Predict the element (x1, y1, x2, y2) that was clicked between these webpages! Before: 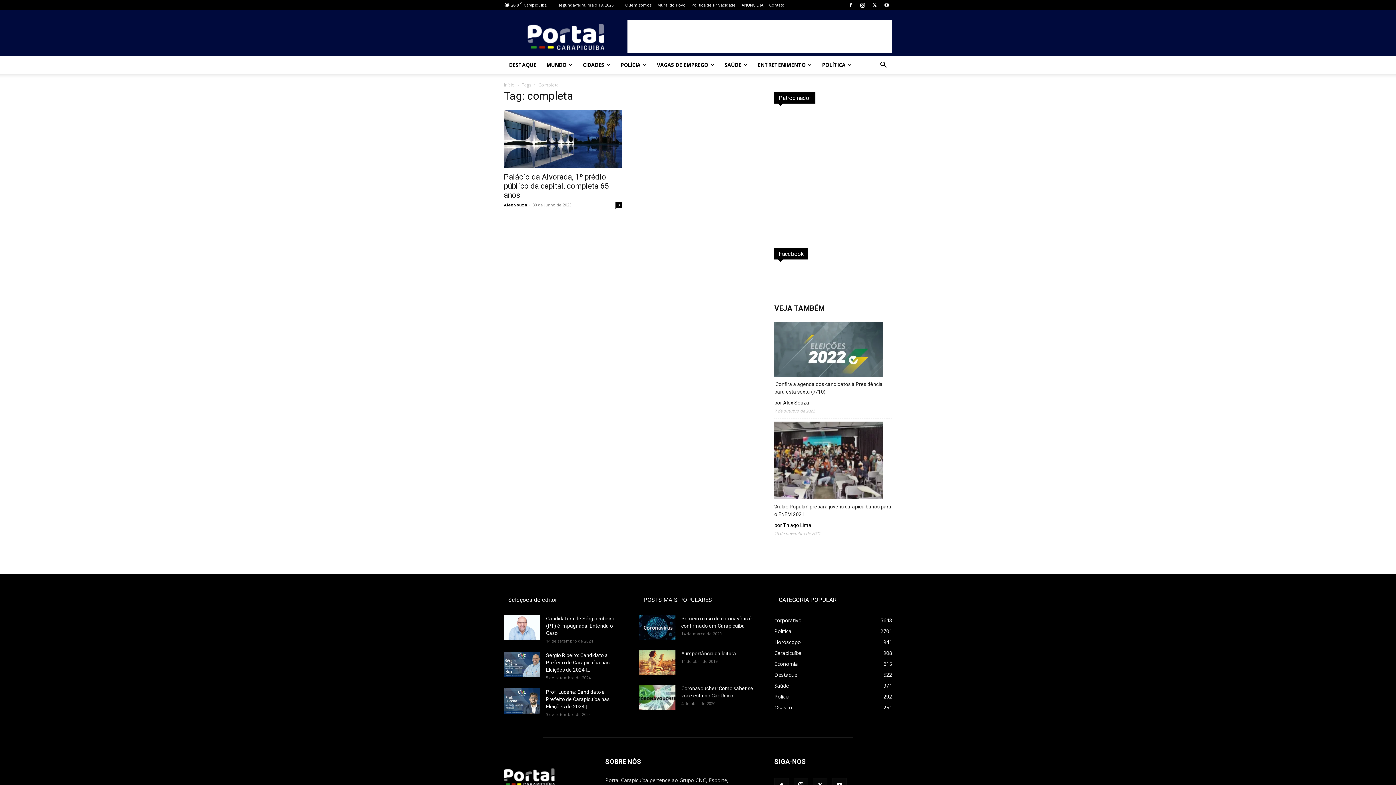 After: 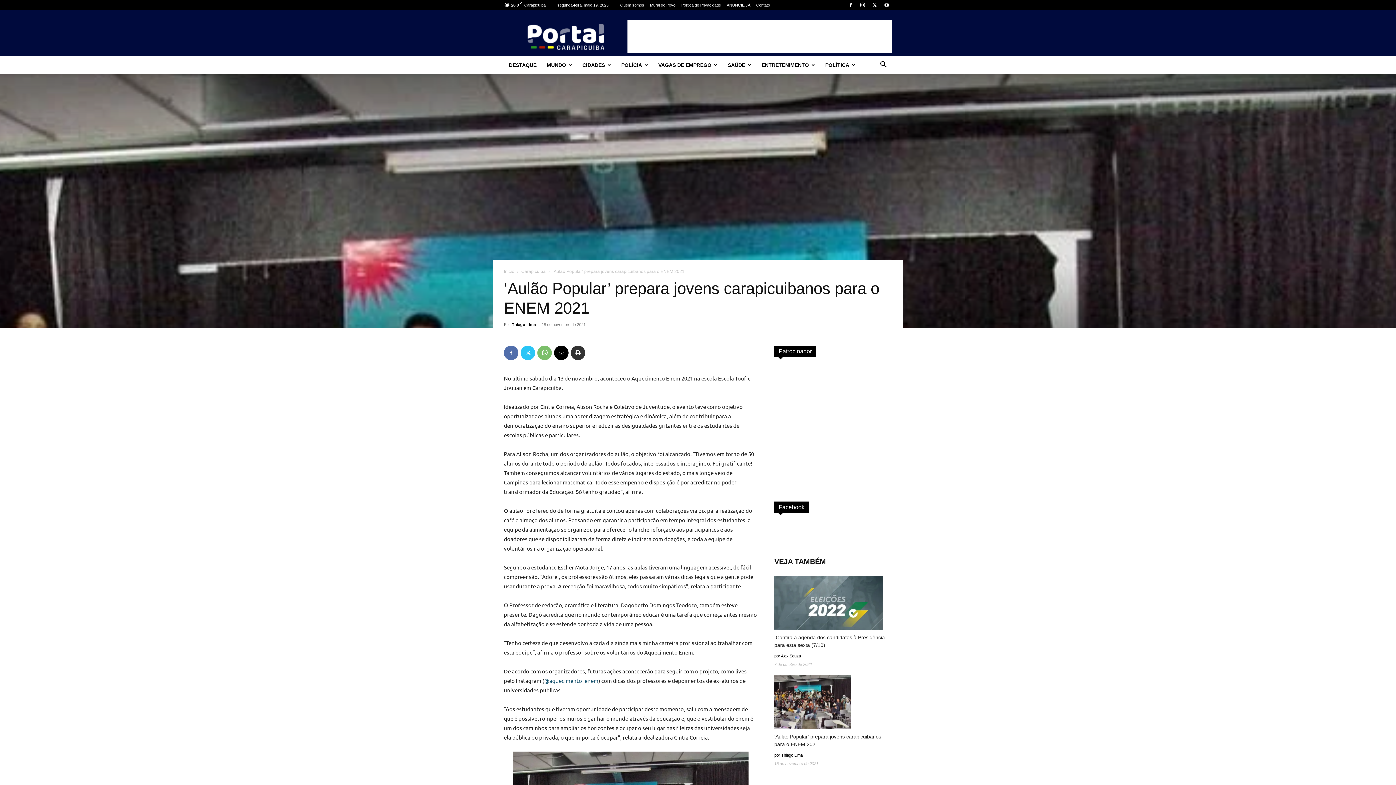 Action: label: ‘Aulão Popular’ prepara jovens carapicuibanos para o ENEM 2021 bbox: (774, 503, 892, 518)